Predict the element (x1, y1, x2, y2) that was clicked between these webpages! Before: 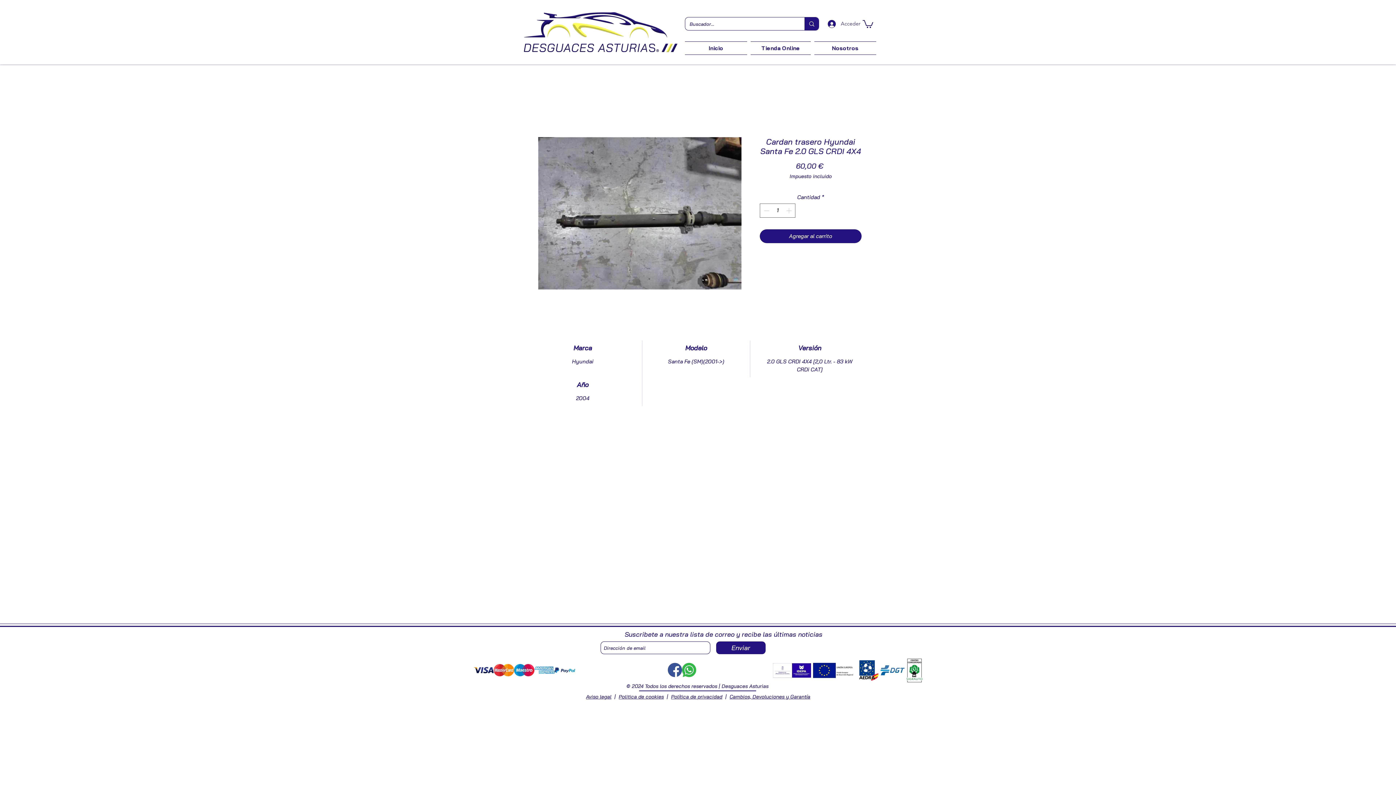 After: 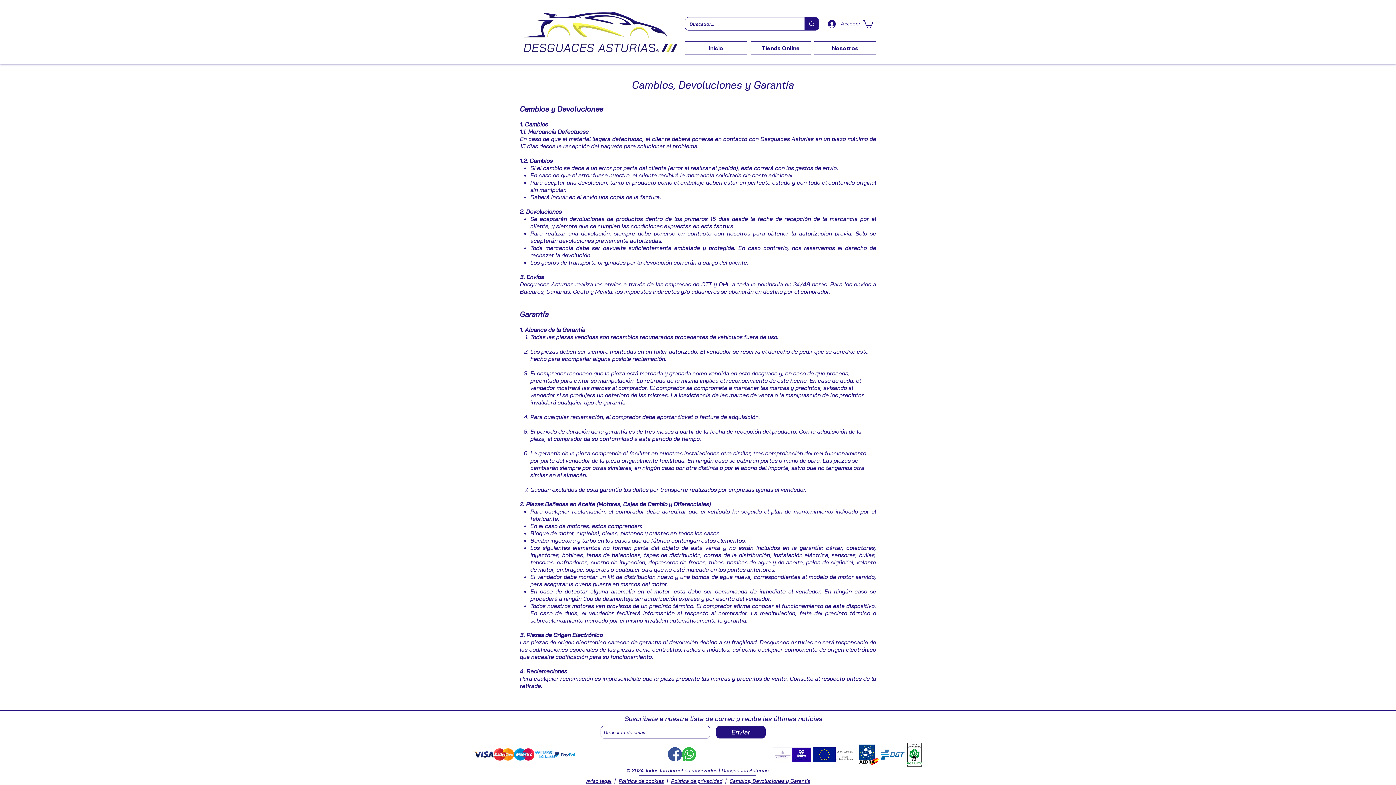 Action: label: Cambios, Devoluciones y Garantía bbox: (729, 693, 810, 700)